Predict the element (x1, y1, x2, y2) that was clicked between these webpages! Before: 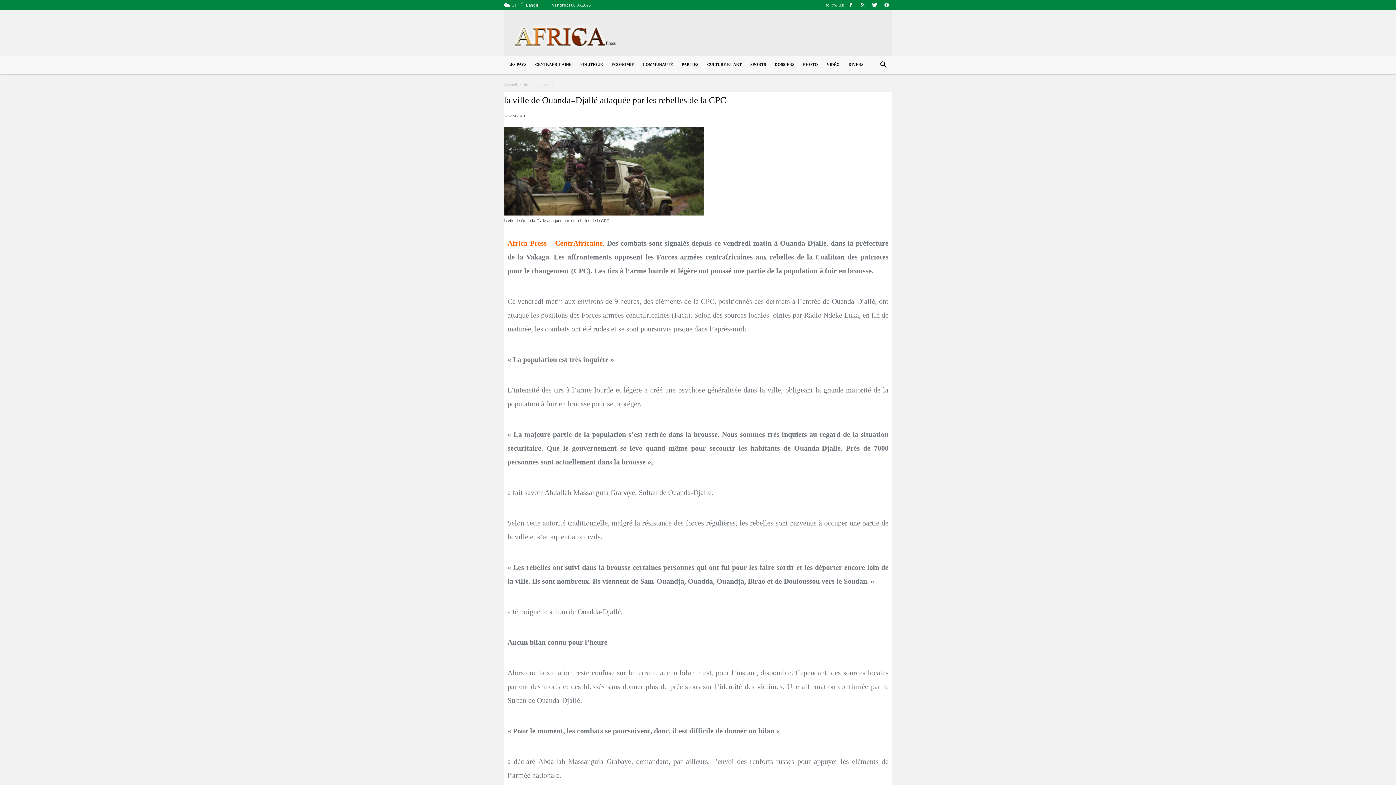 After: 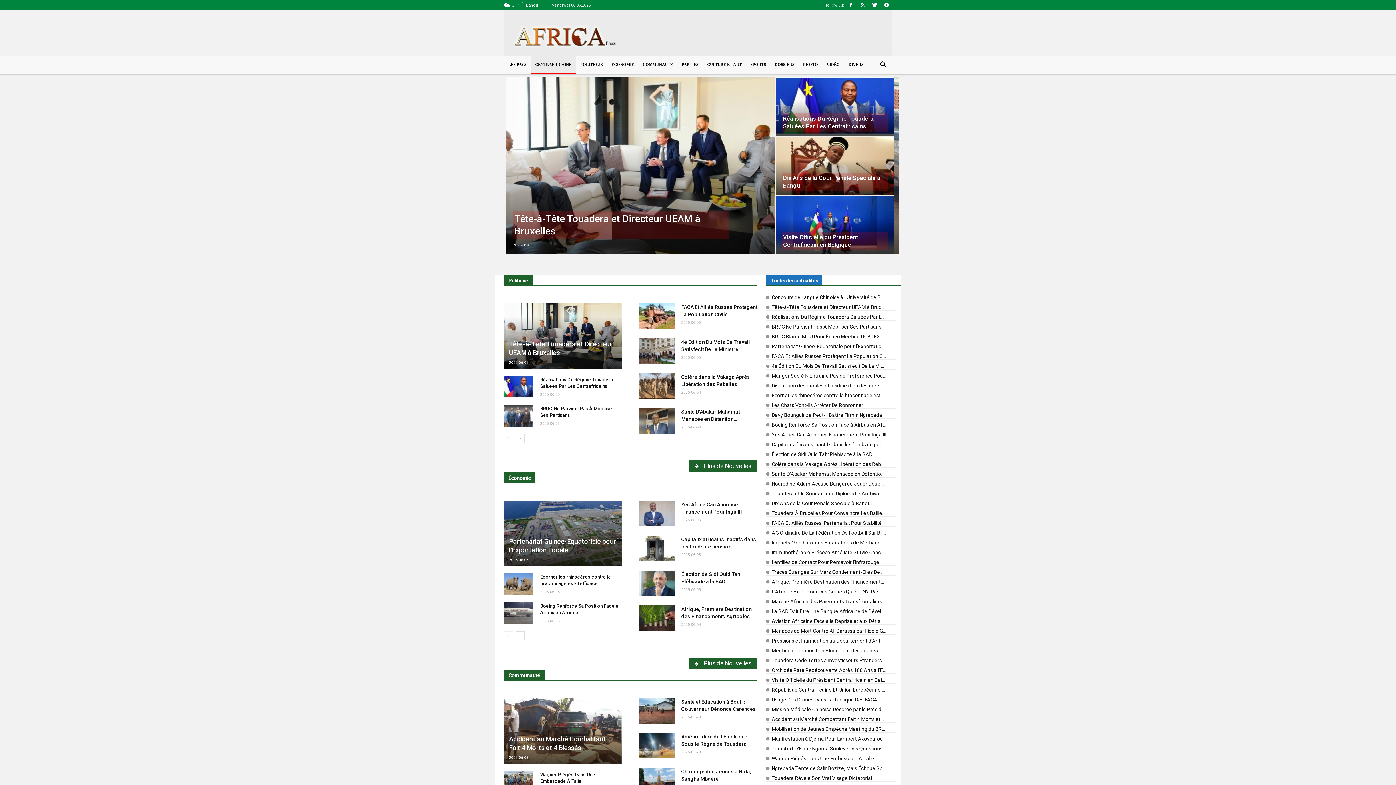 Action: bbox: (530, 56, 576, 73) label: CENTRAFRICAINE